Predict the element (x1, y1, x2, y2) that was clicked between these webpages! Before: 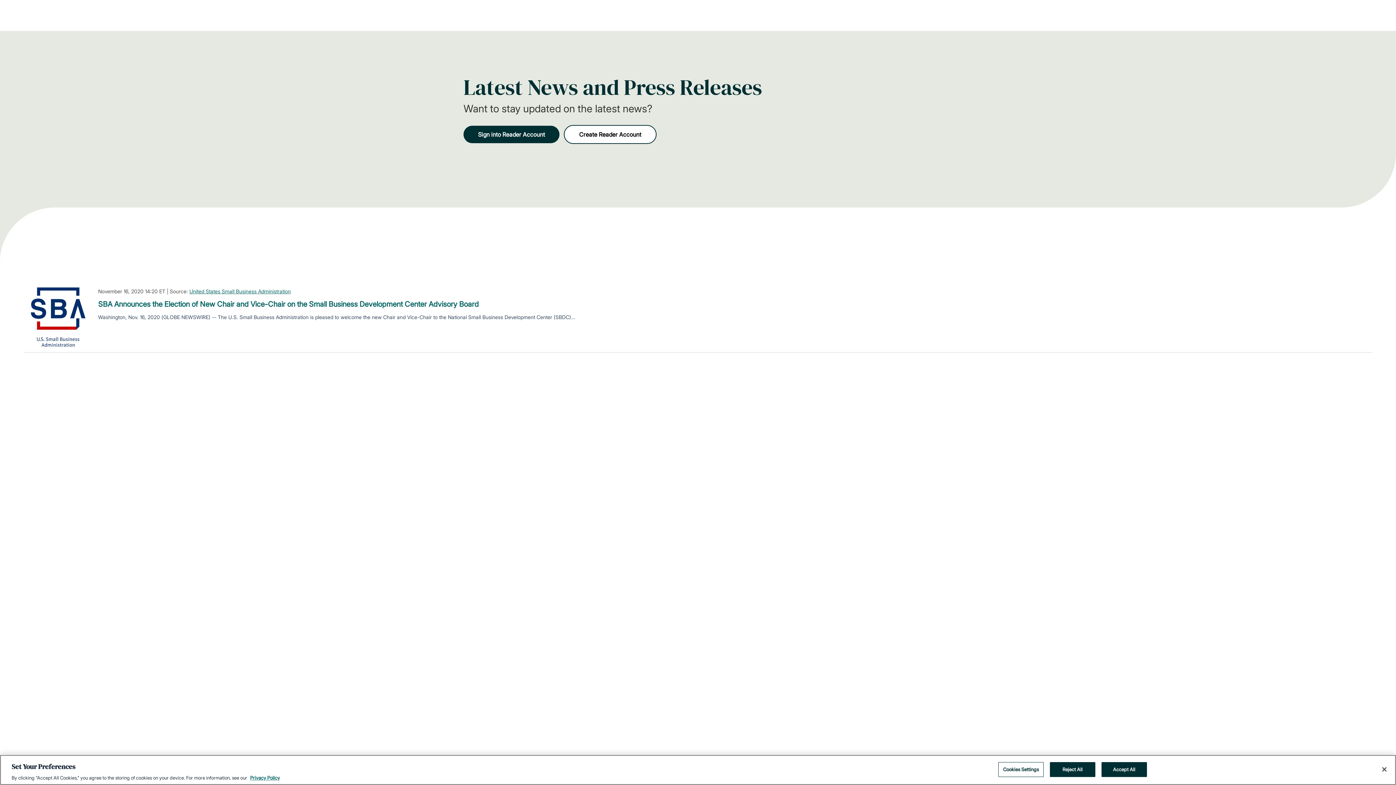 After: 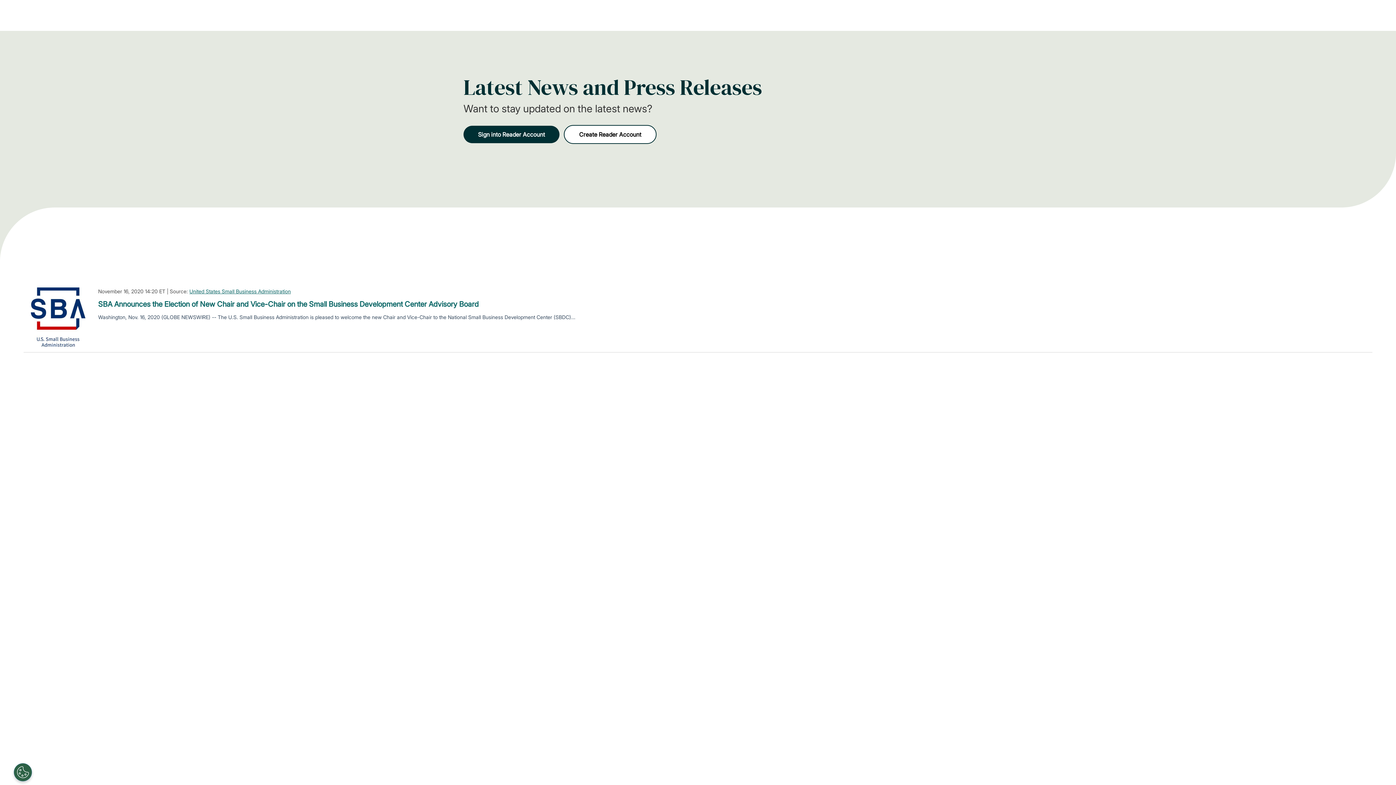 Action: label: Accept All bbox: (1101, 762, 1147, 777)